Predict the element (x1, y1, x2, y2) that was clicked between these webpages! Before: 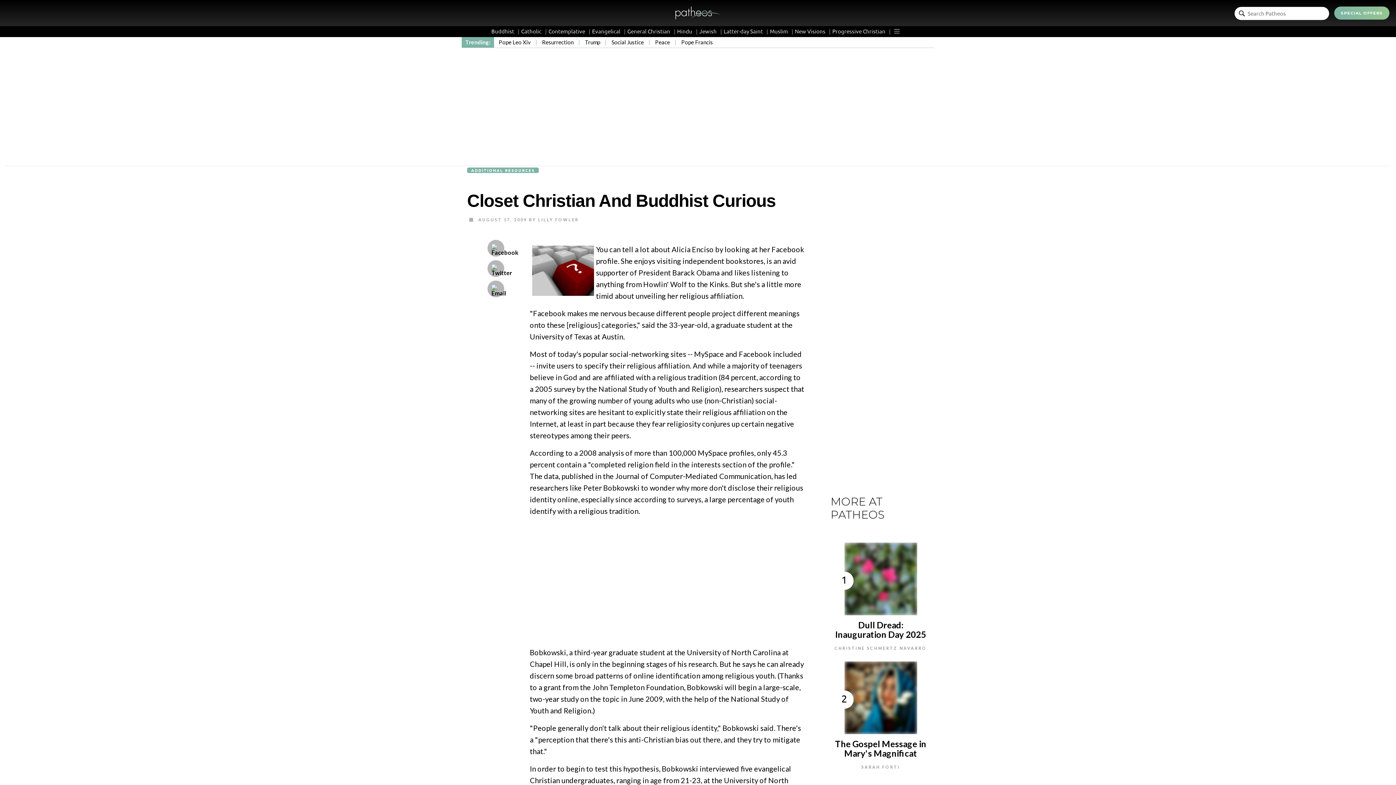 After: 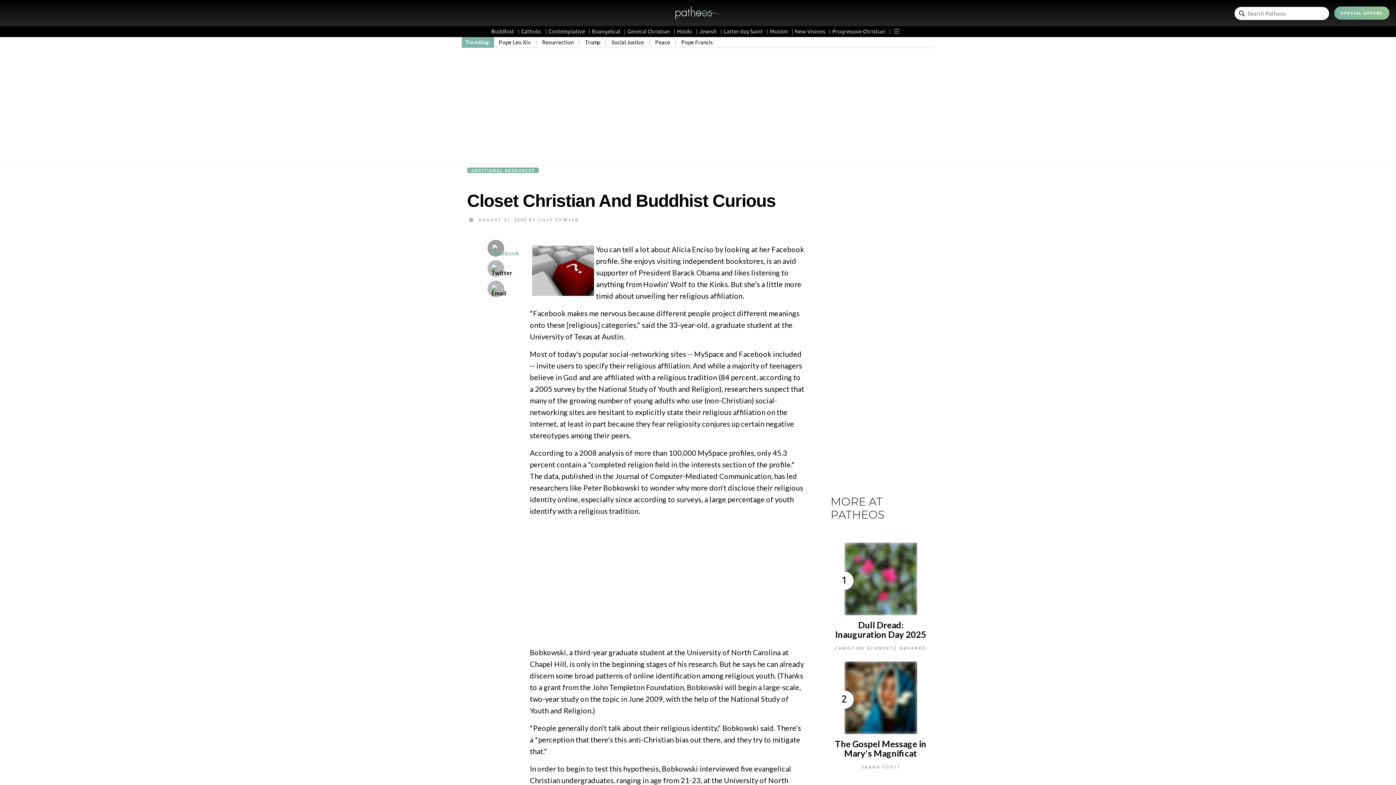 Action: bbox: (487, 239, 504, 256)